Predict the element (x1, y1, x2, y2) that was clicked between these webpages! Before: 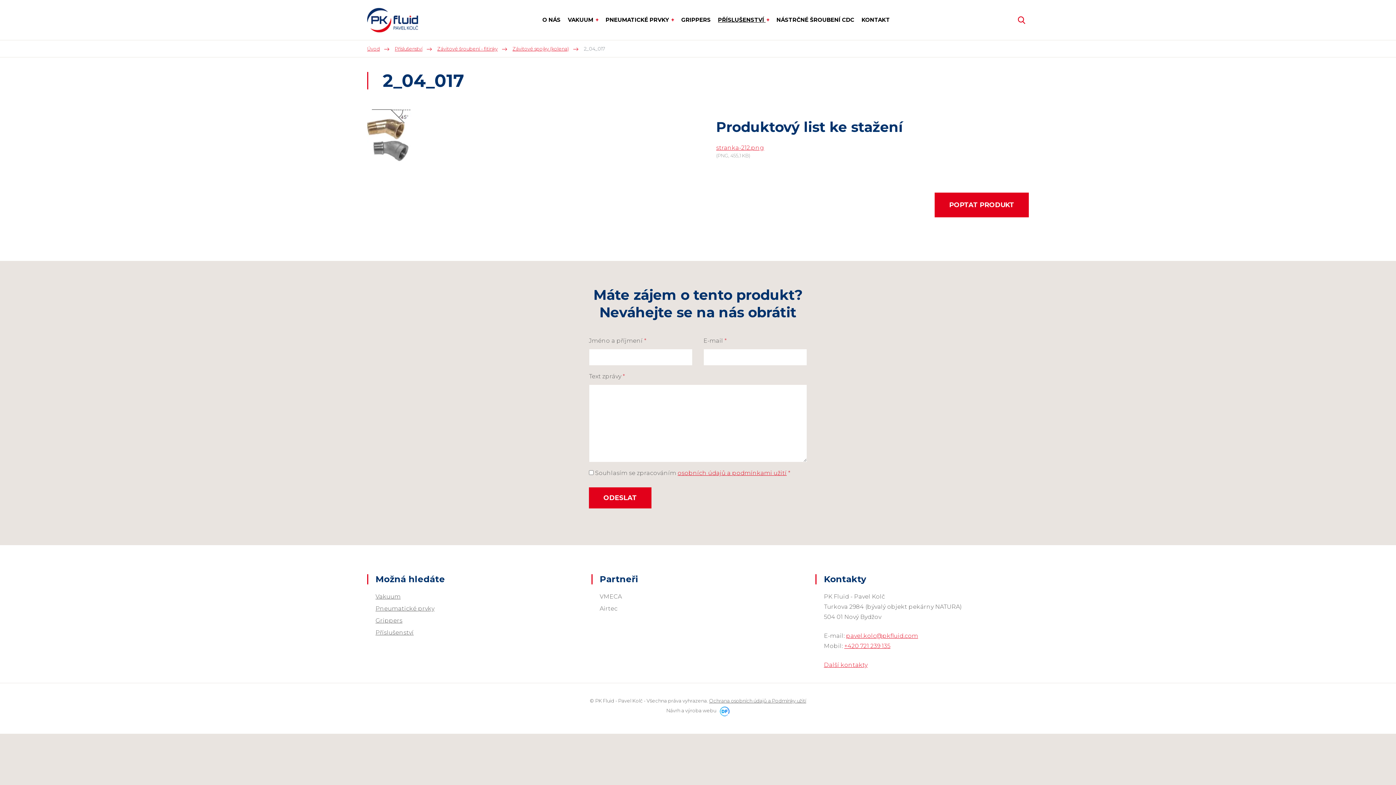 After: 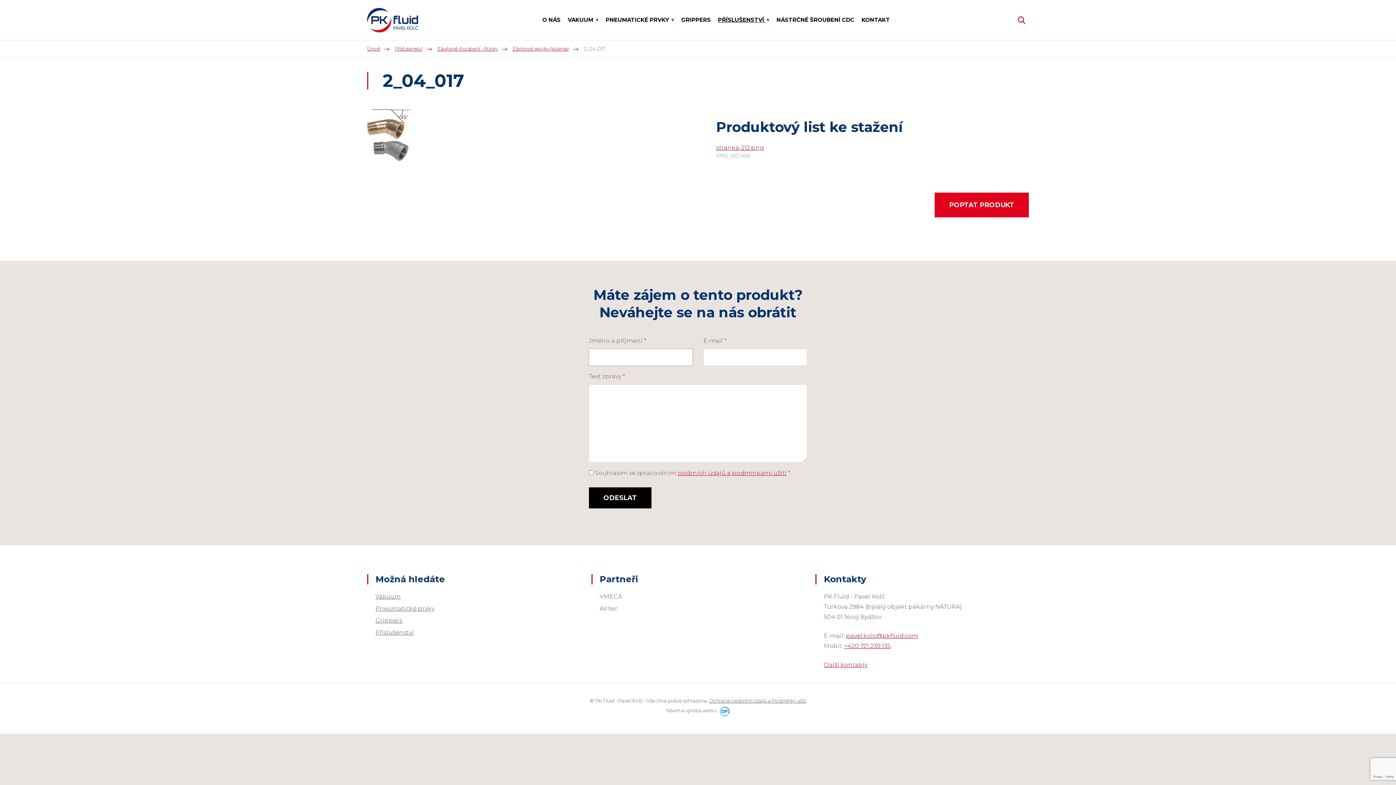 Action: bbox: (589, 487, 651, 508) label: ODESLAT